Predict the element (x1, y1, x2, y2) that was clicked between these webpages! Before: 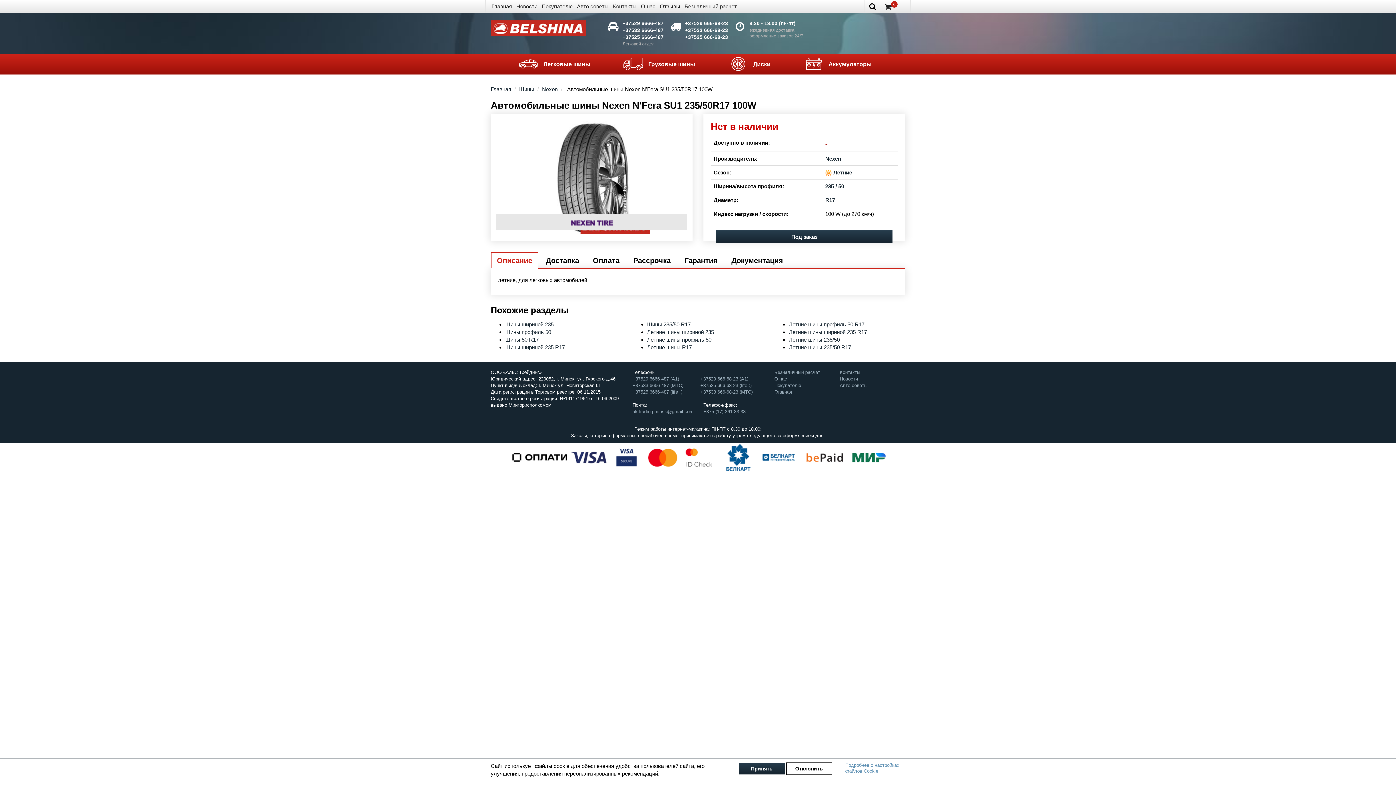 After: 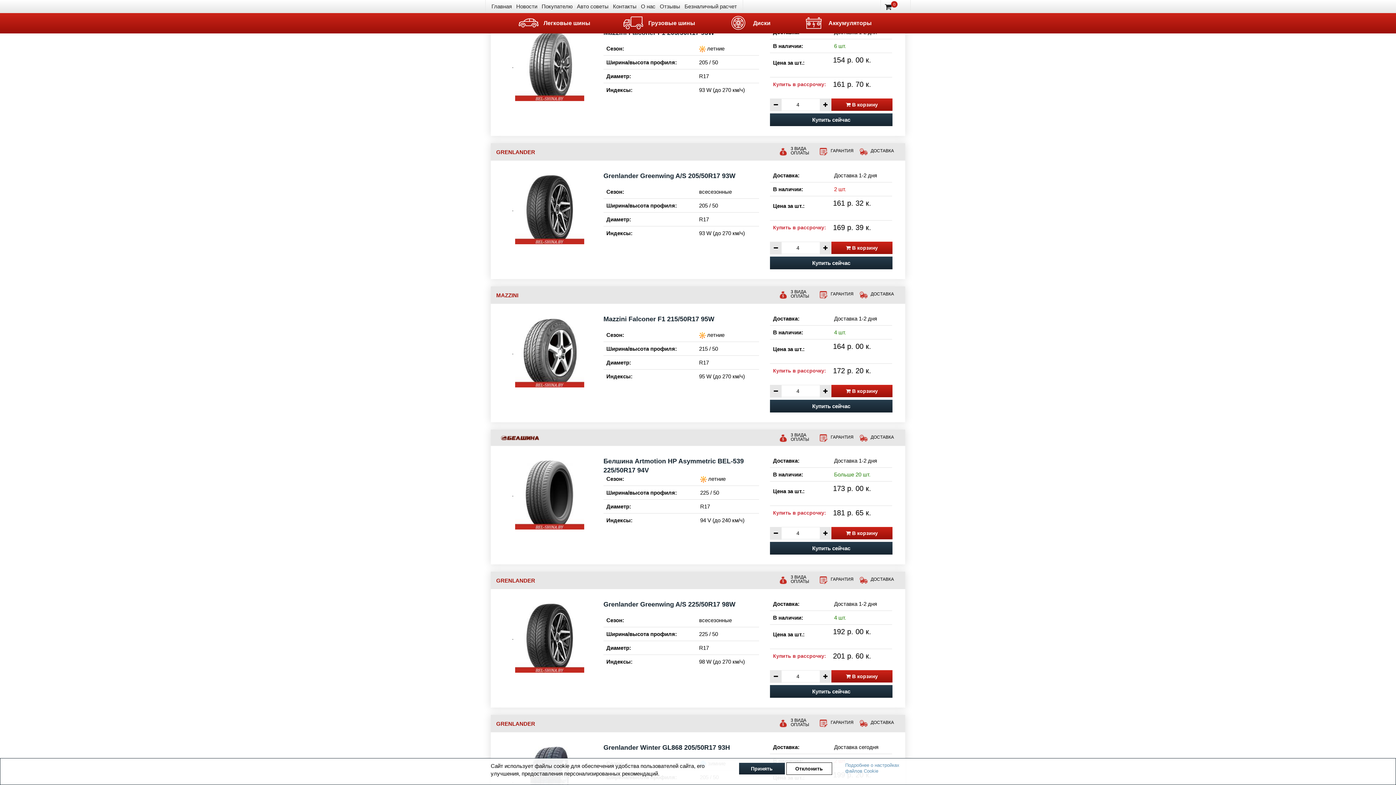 Action: label: Шины 50 R17 bbox: (505, 336, 538, 342)